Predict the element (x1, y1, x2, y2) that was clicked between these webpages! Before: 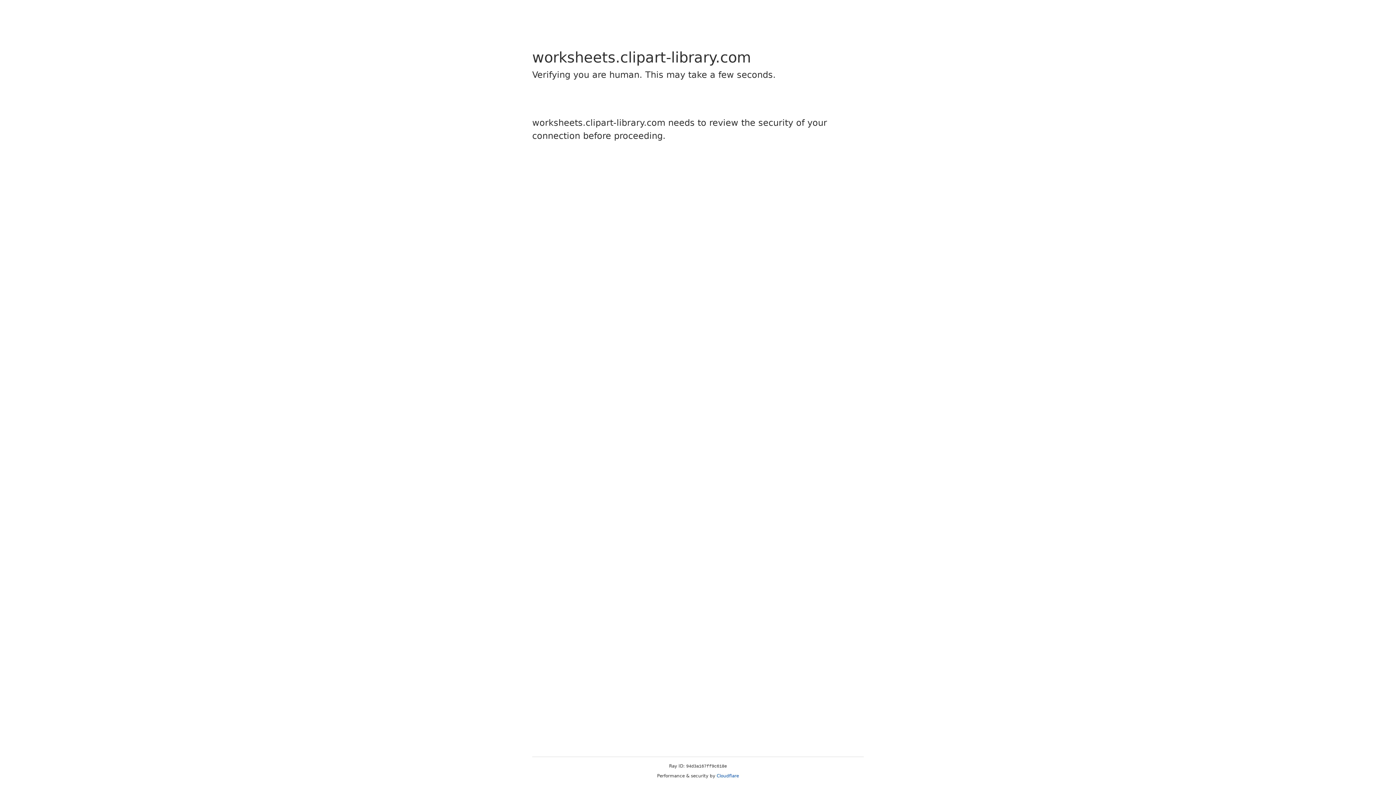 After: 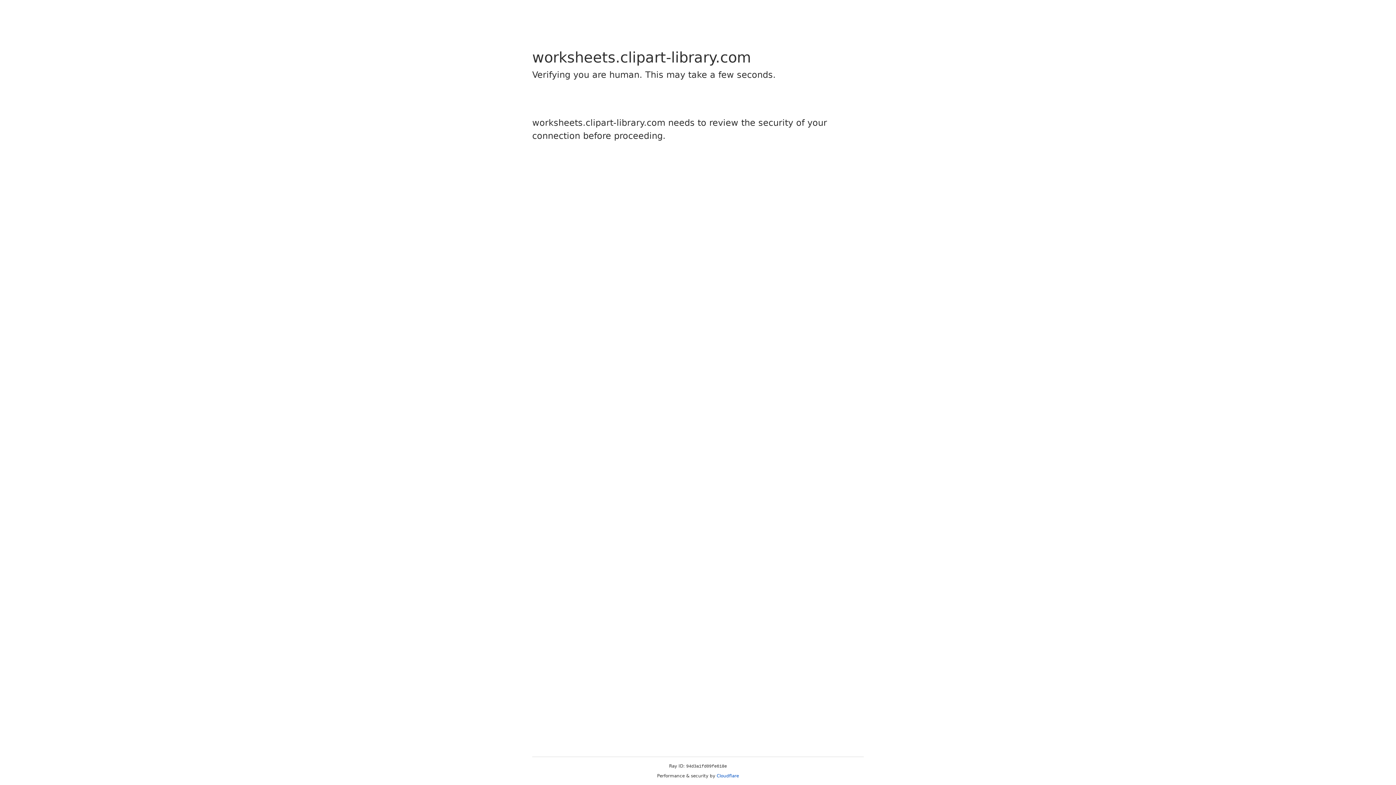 Action: bbox: (716, 773, 739, 778) label: Cloudflare